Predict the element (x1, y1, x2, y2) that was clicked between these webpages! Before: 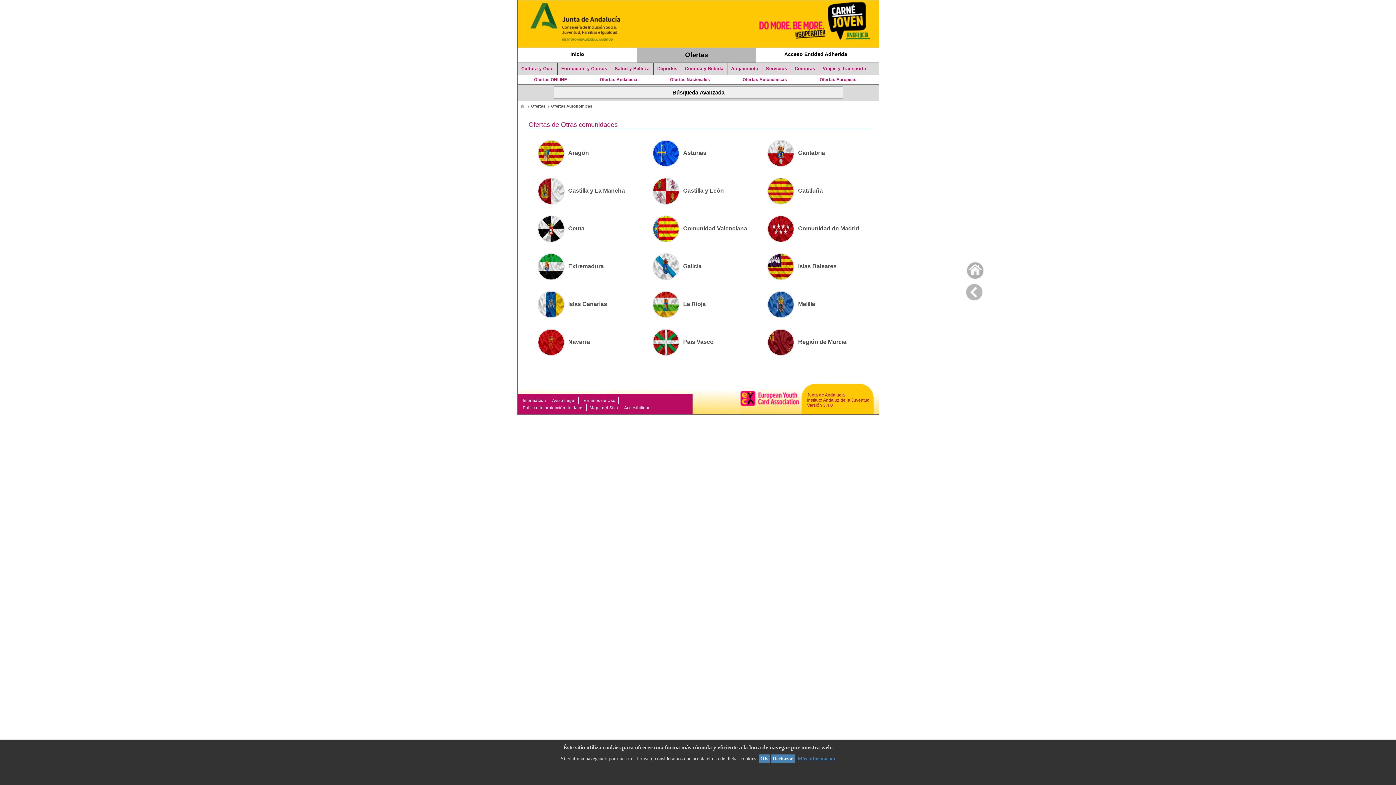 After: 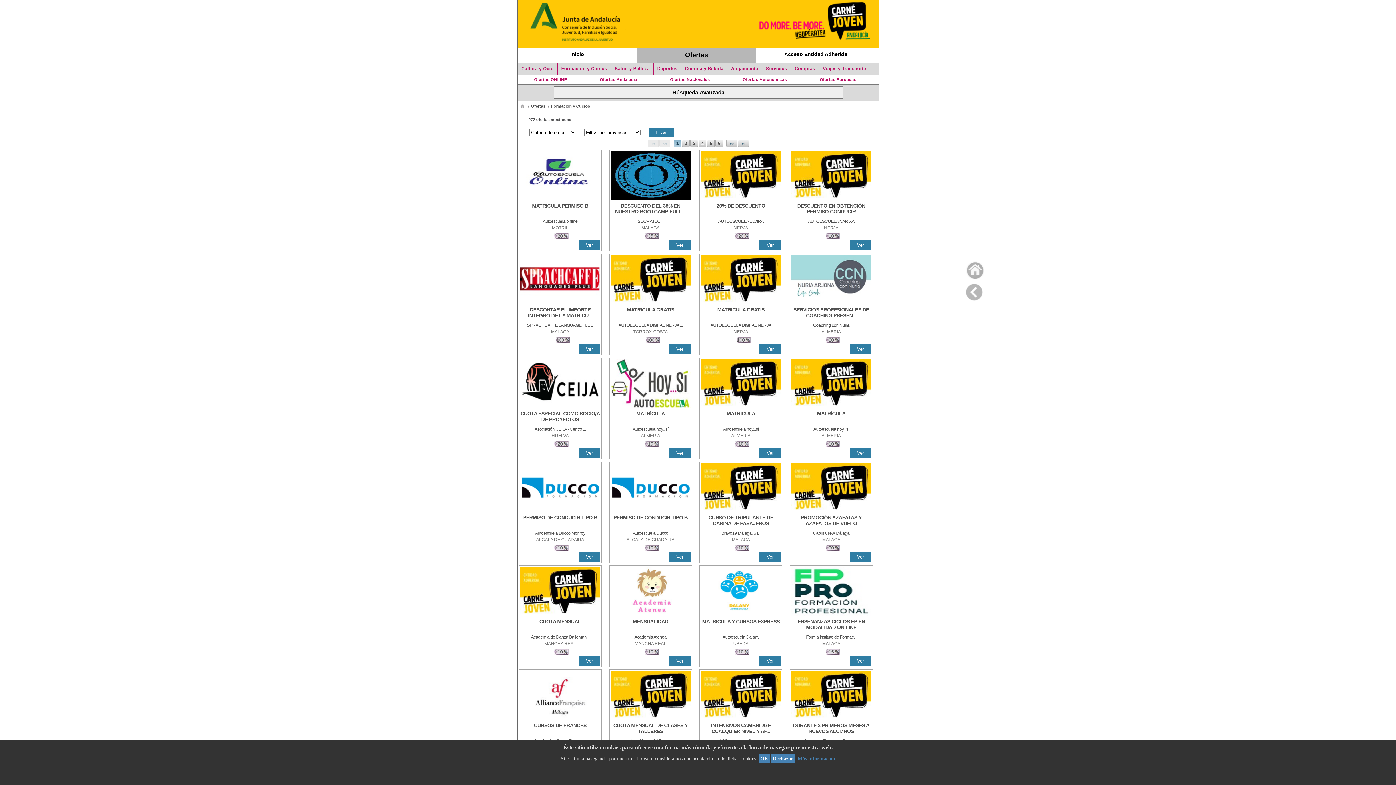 Action: bbox: (557, 62, 610, 74) label: Formación y Cursos